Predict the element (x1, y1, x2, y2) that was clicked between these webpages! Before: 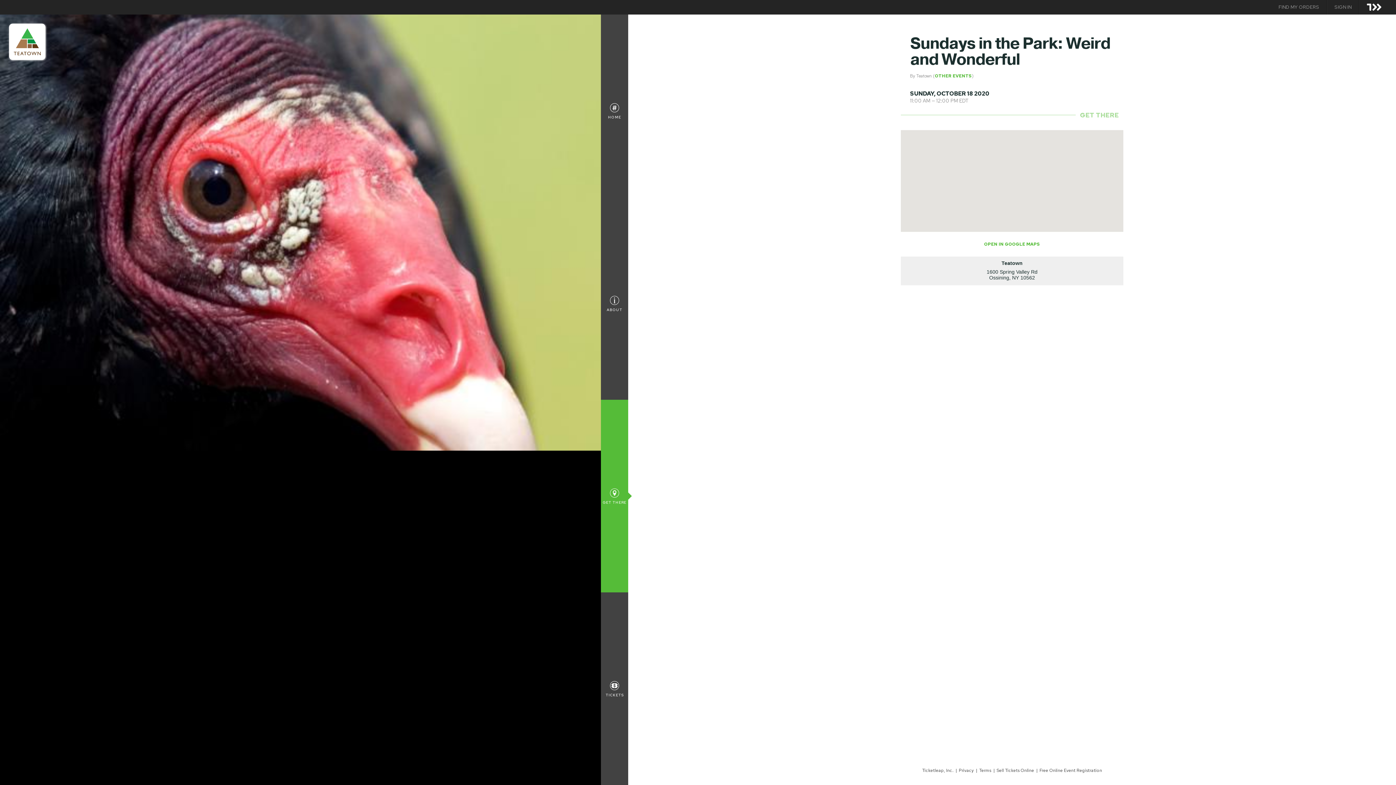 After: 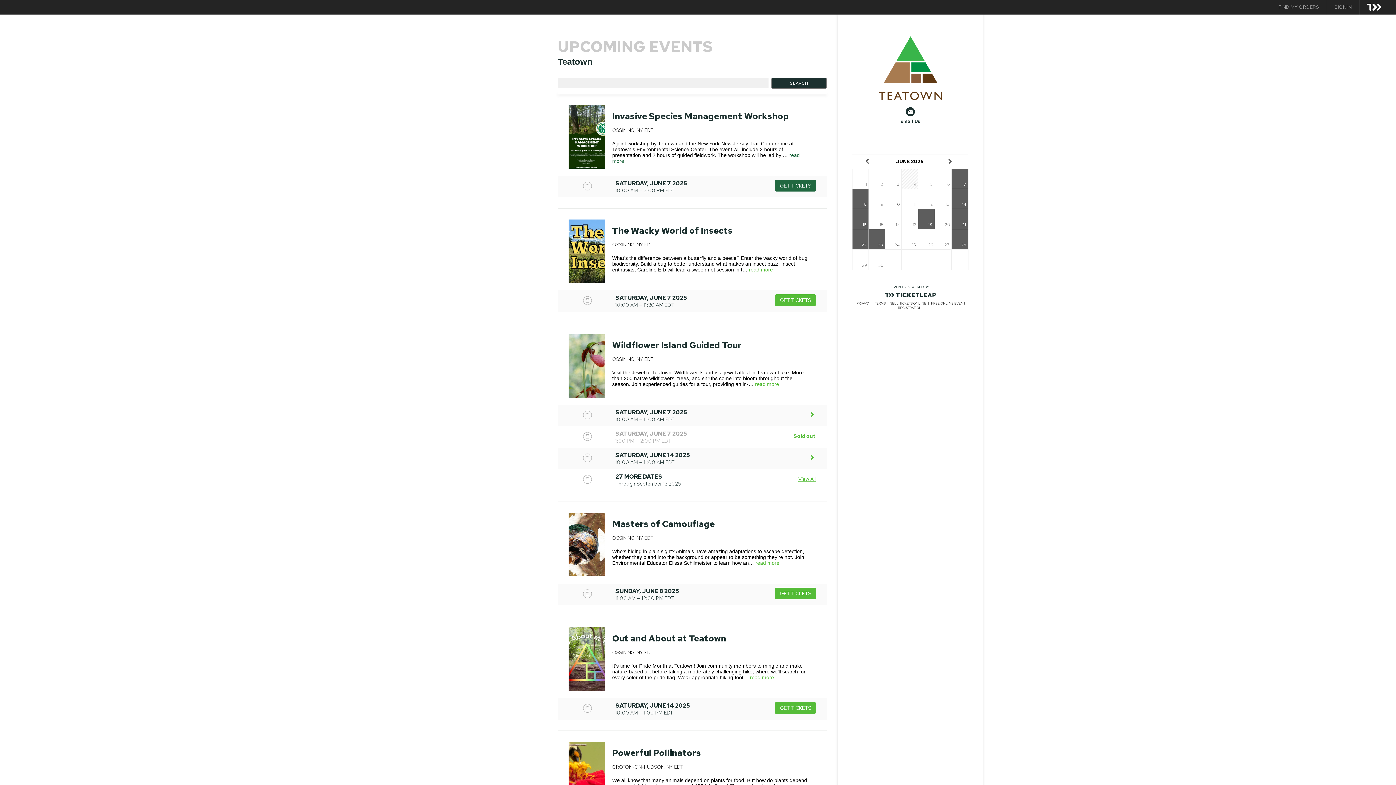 Action: label: OTHER EVENTS bbox: (935, 73, 972, 78)